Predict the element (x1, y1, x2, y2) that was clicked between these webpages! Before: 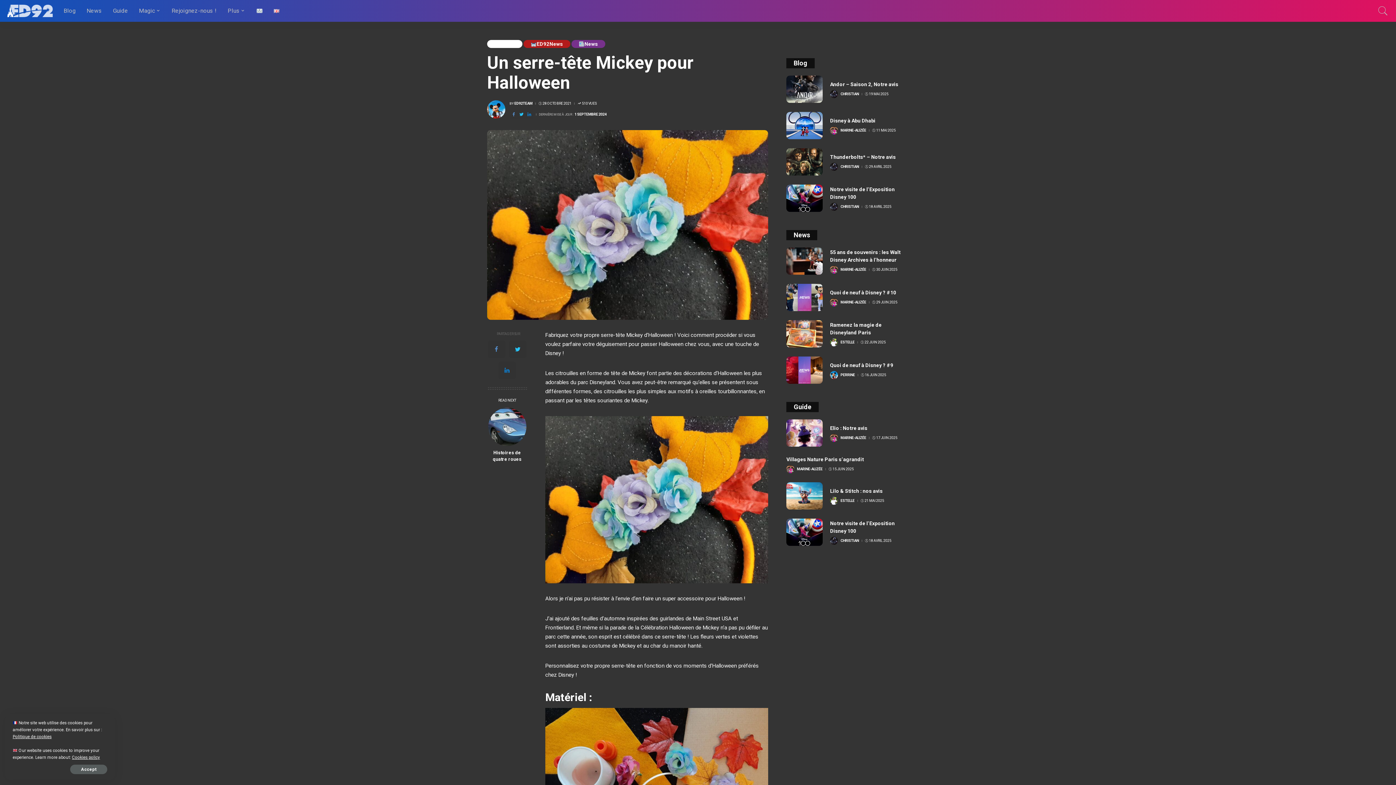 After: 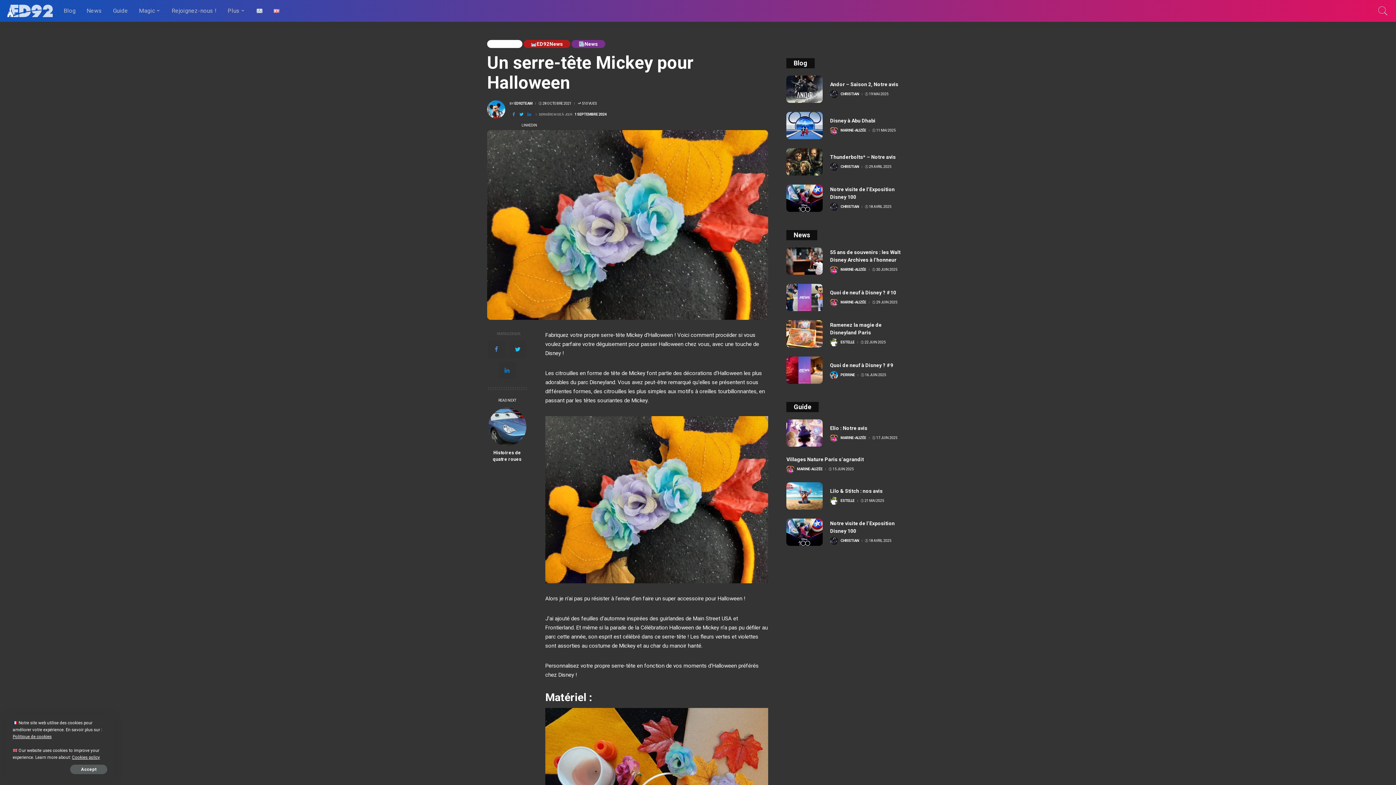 Action: bbox: (525, 110, 533, 119)